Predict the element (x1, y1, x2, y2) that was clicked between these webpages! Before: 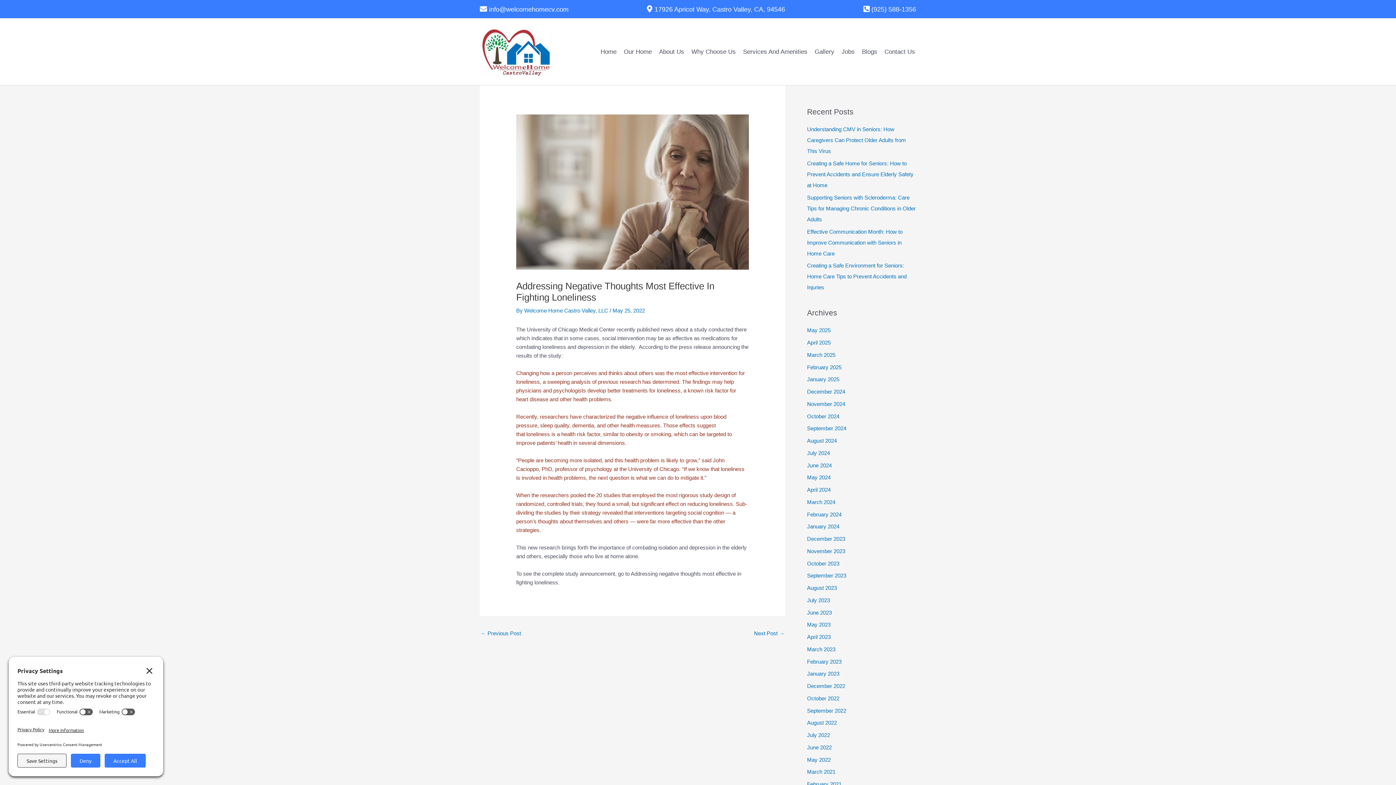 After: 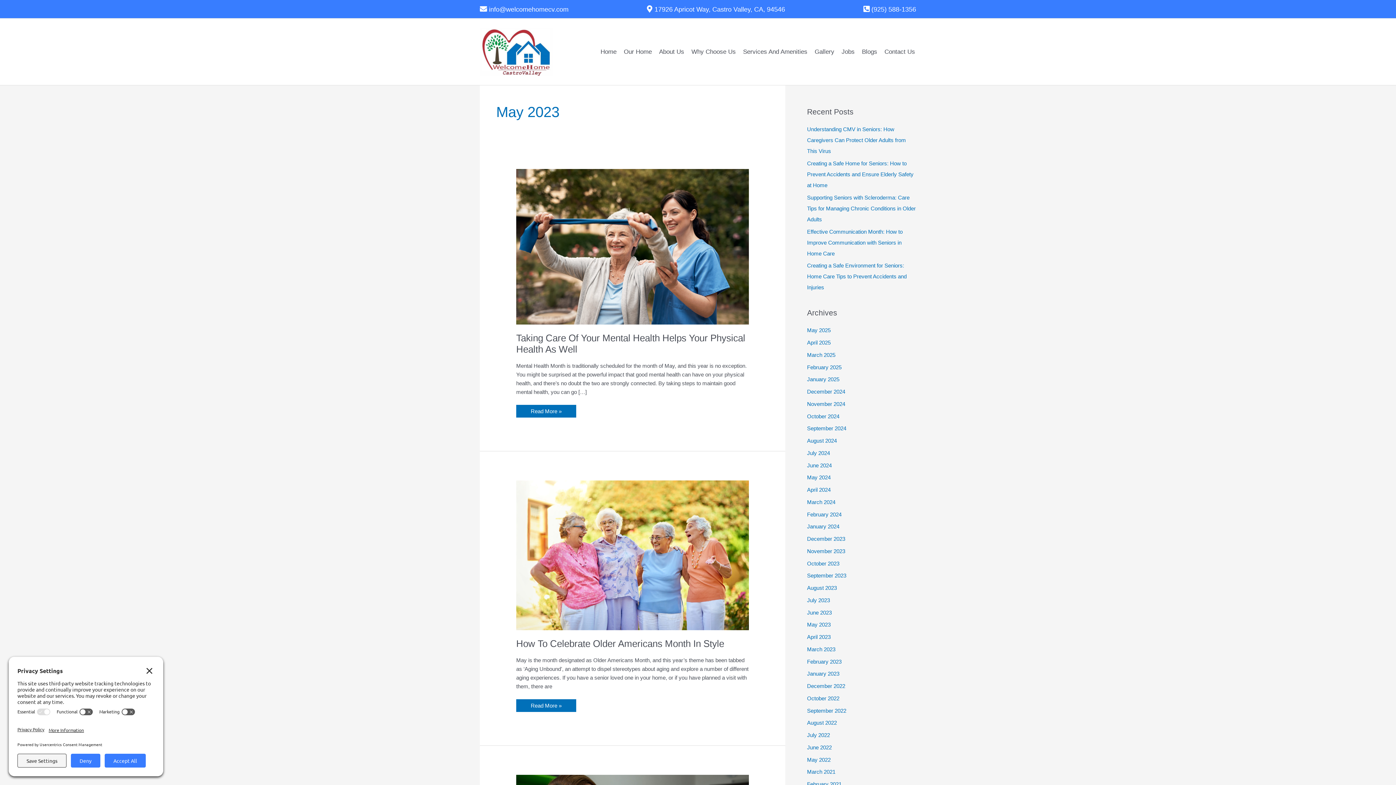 Action: label: May 2023 bbox: (807, 621, 830, 628)